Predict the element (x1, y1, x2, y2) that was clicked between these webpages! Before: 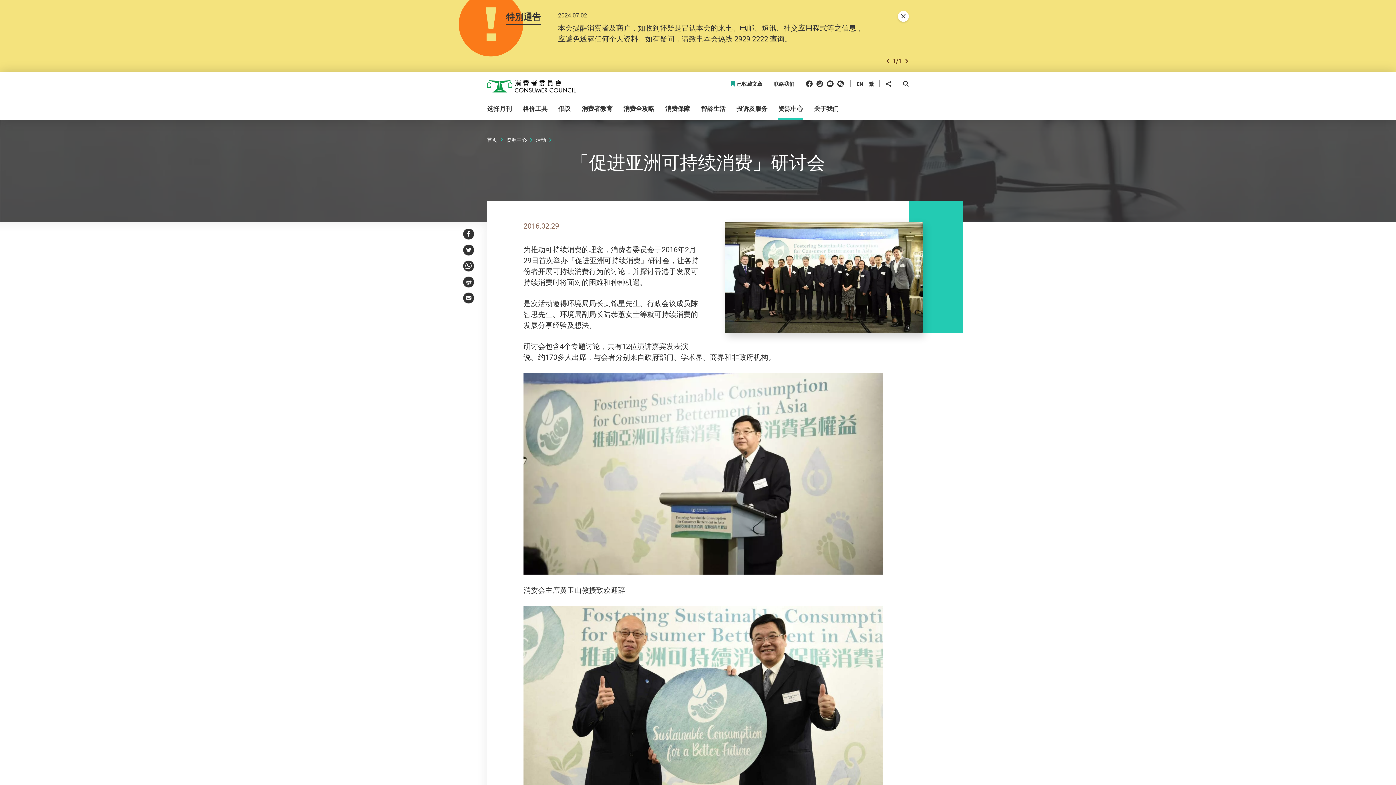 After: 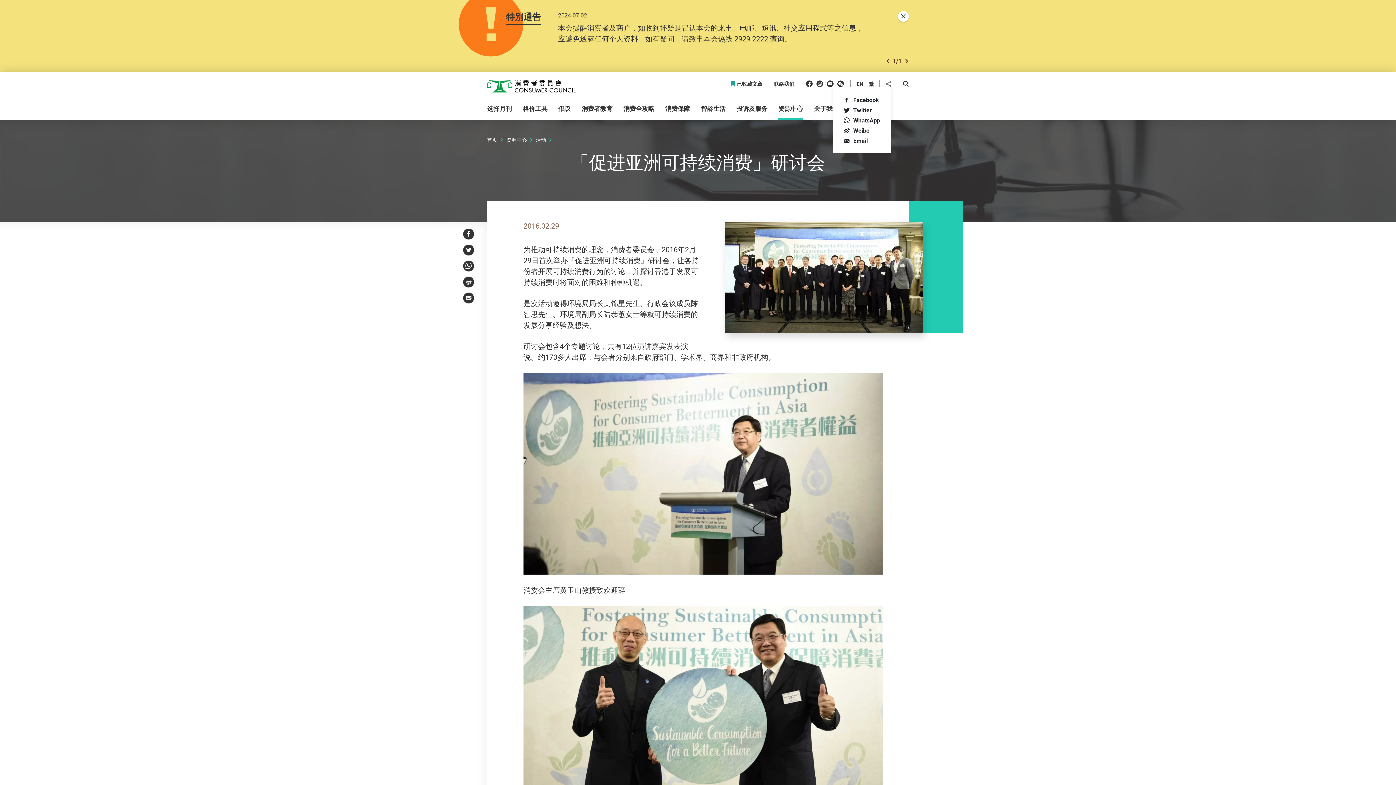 Action: label: 分享到 bbox: (885, 80, 891, 87)